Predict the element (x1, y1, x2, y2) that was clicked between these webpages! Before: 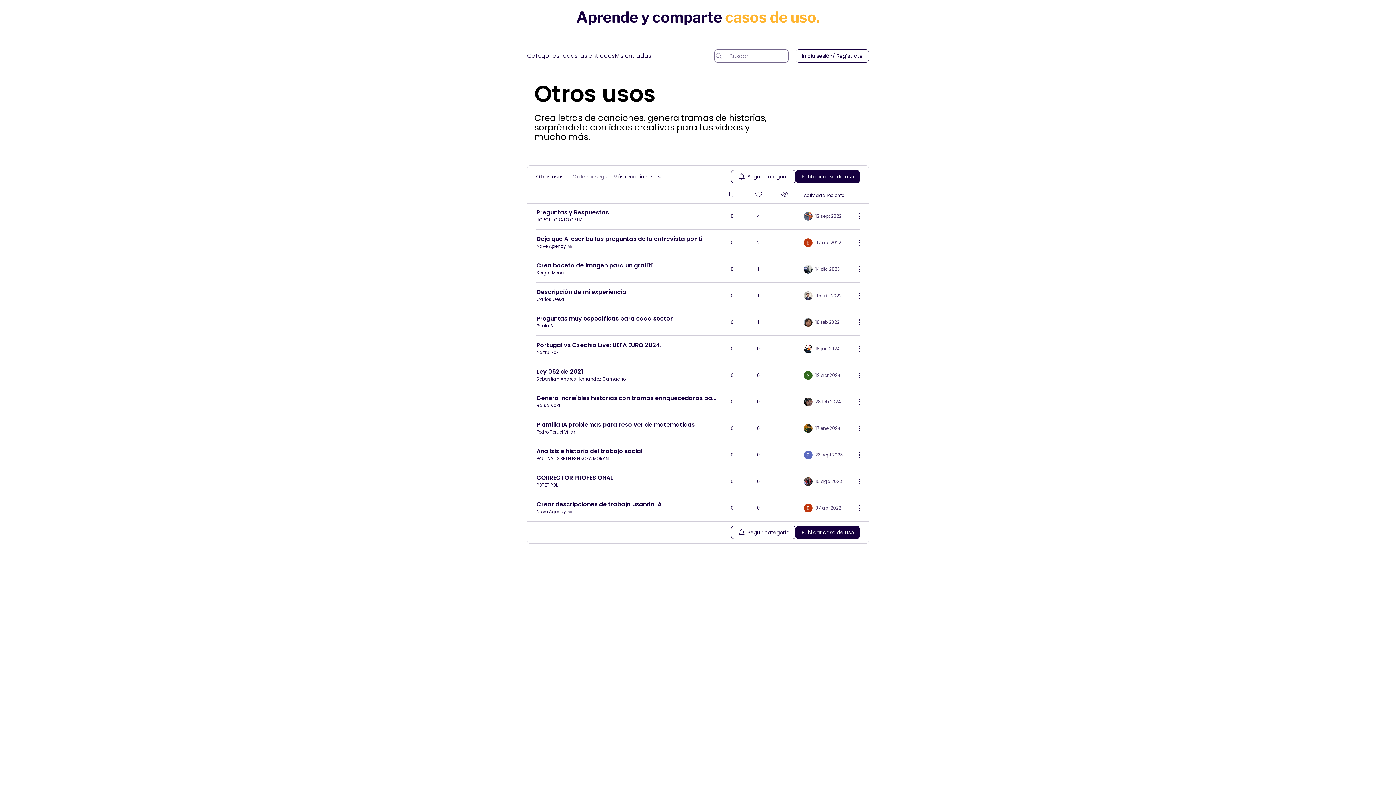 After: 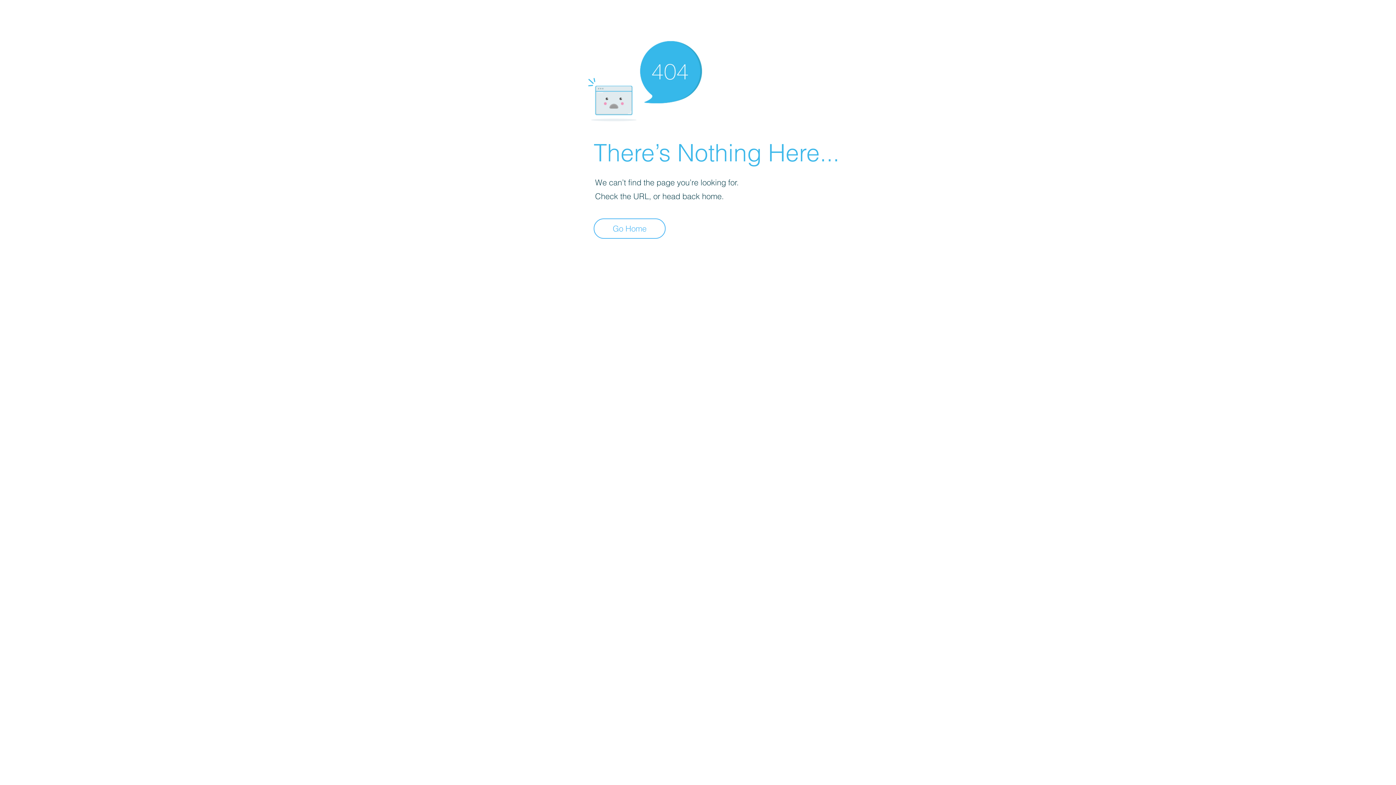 Action: bbox: (536, 456, 608, 461) label: PAULINA LISBETH ESPINOZA MORAN